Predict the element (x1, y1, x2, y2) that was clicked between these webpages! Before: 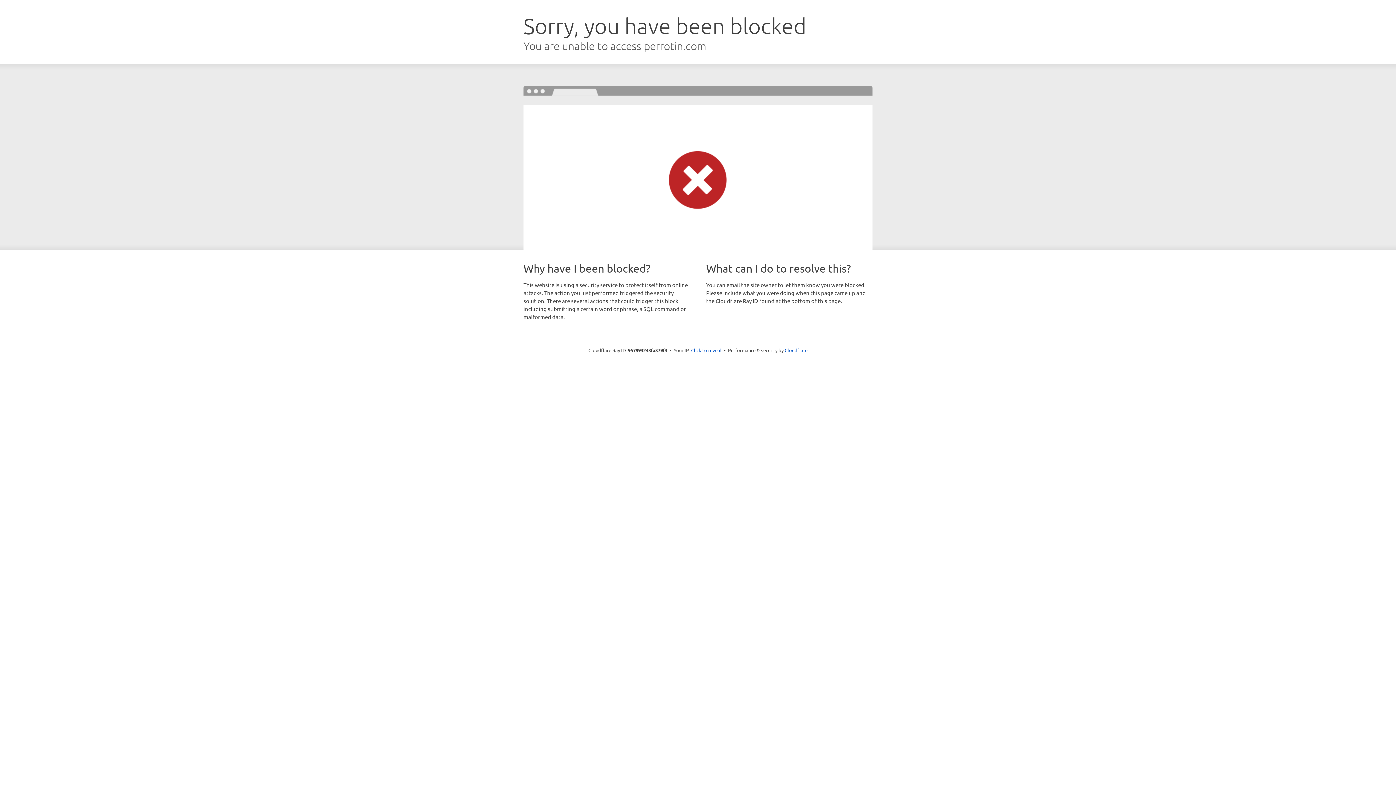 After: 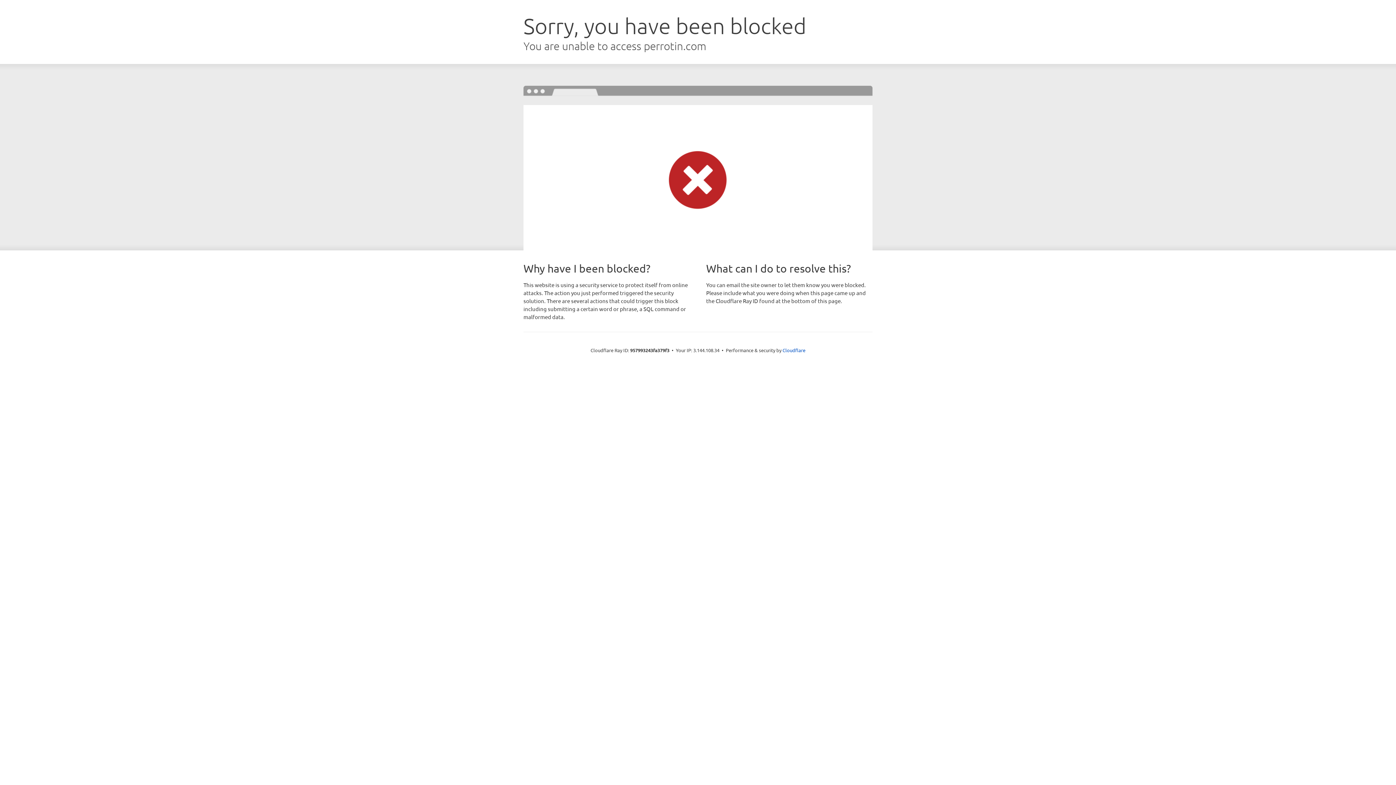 Action: bbox: (691, 346, 721, 353) label: Click to reveal